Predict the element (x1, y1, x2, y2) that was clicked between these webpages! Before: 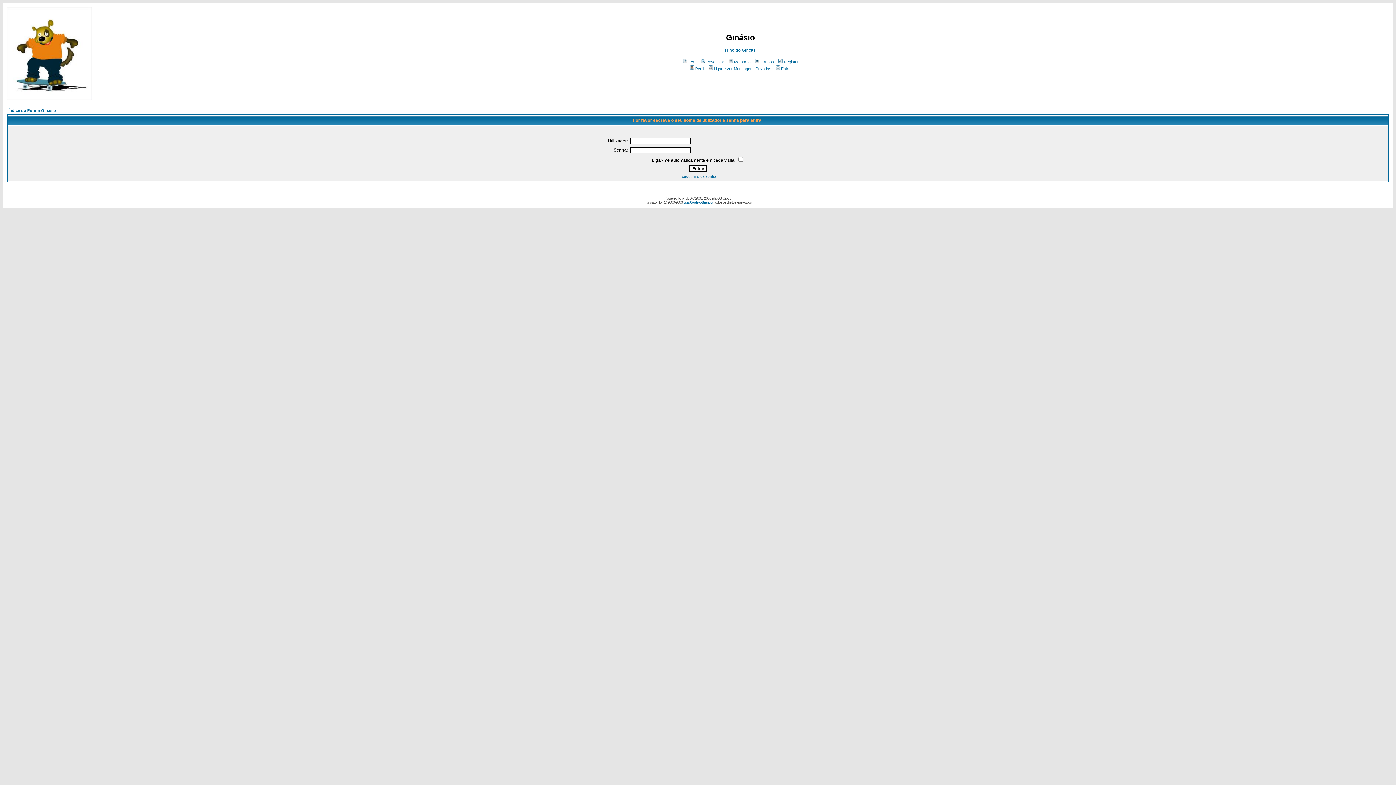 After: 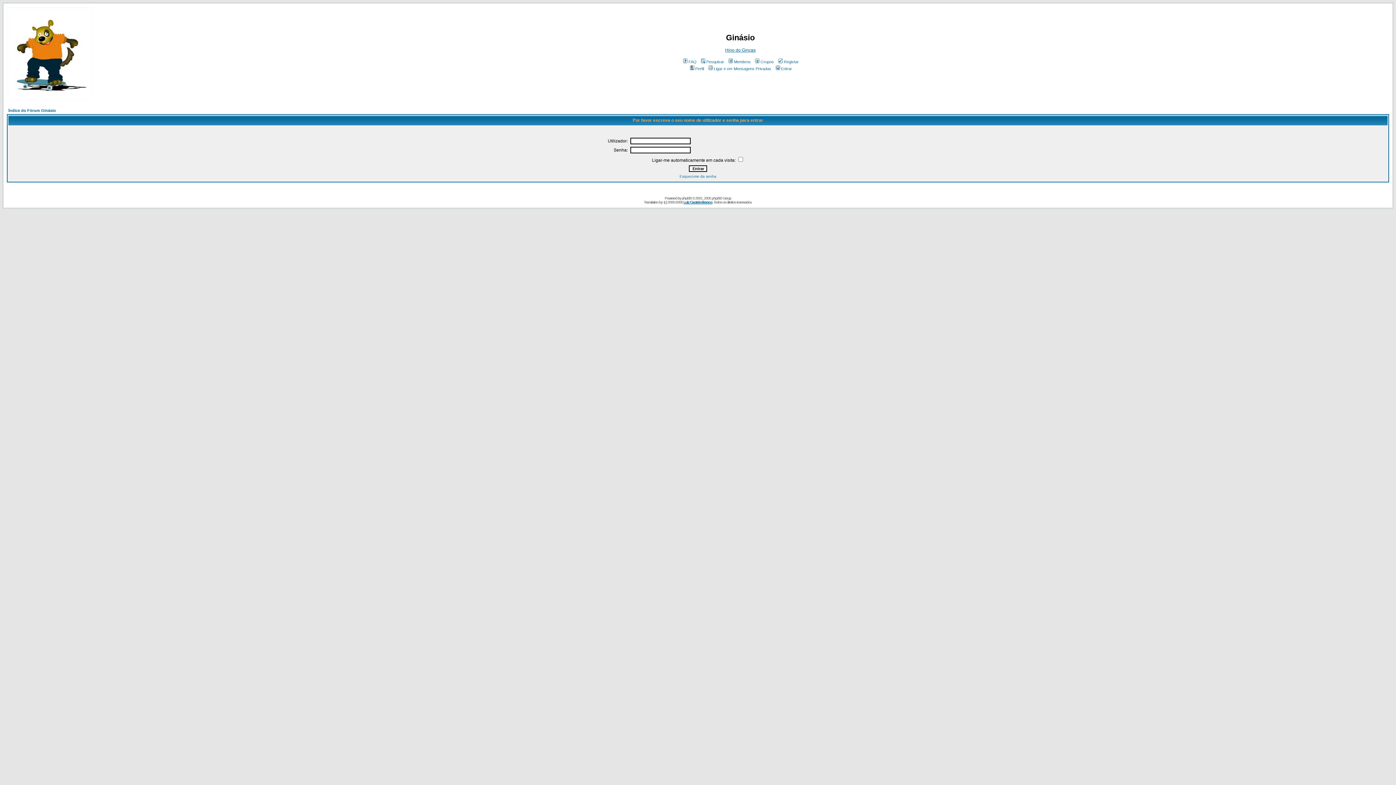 Action: bbox: (707, 66, 771, 70) label: Ligar e ver Mensagens Privadas